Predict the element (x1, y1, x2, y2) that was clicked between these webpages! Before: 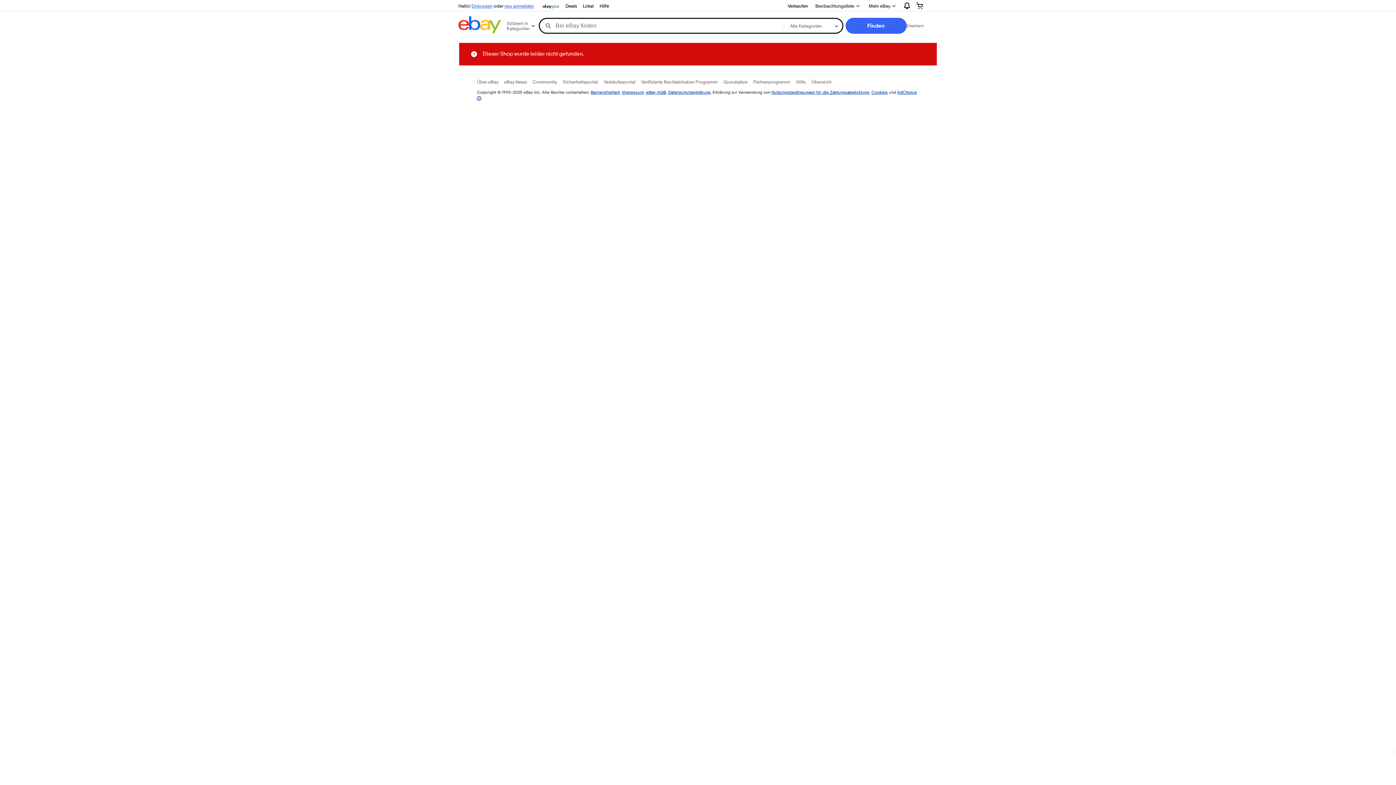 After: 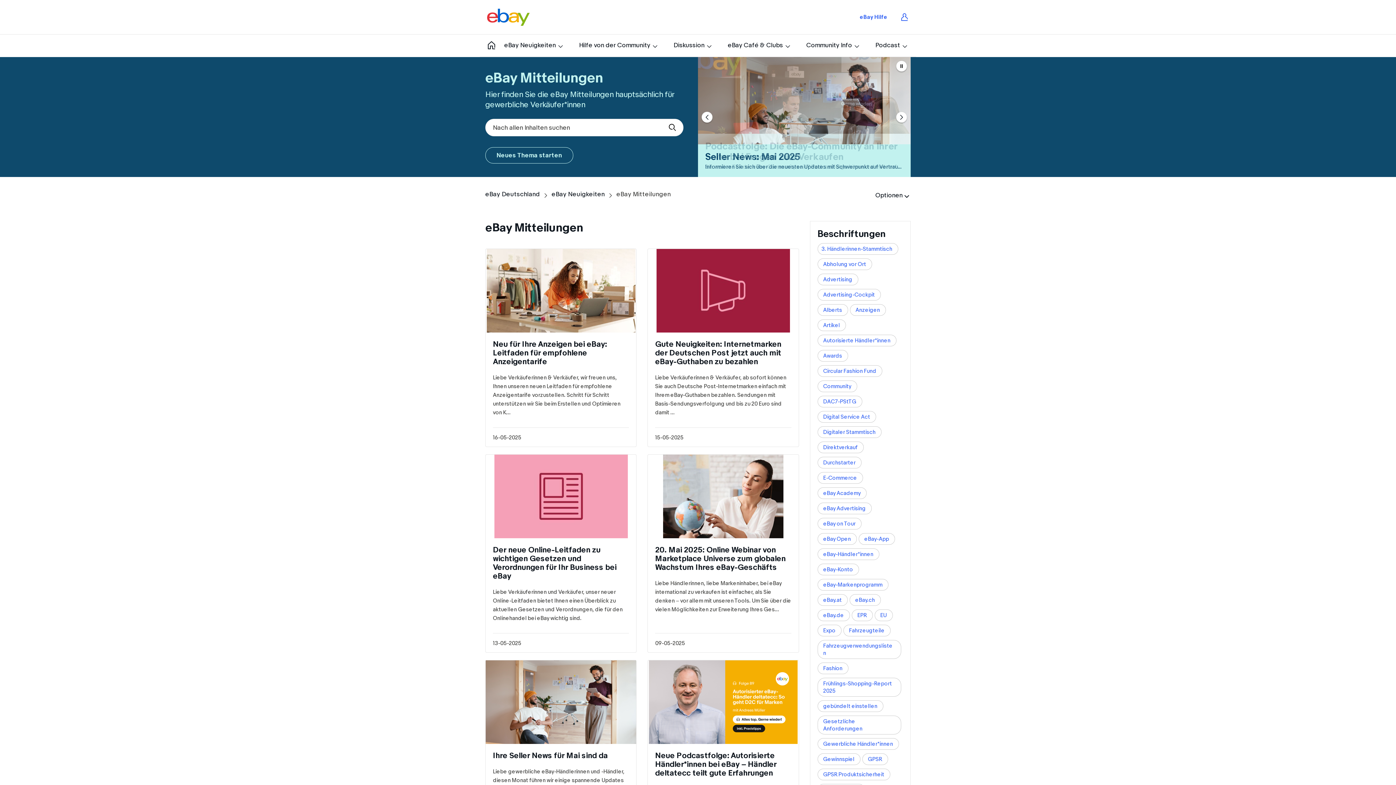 Action: bbox: (504, 78, 526, 84) label: eBay News